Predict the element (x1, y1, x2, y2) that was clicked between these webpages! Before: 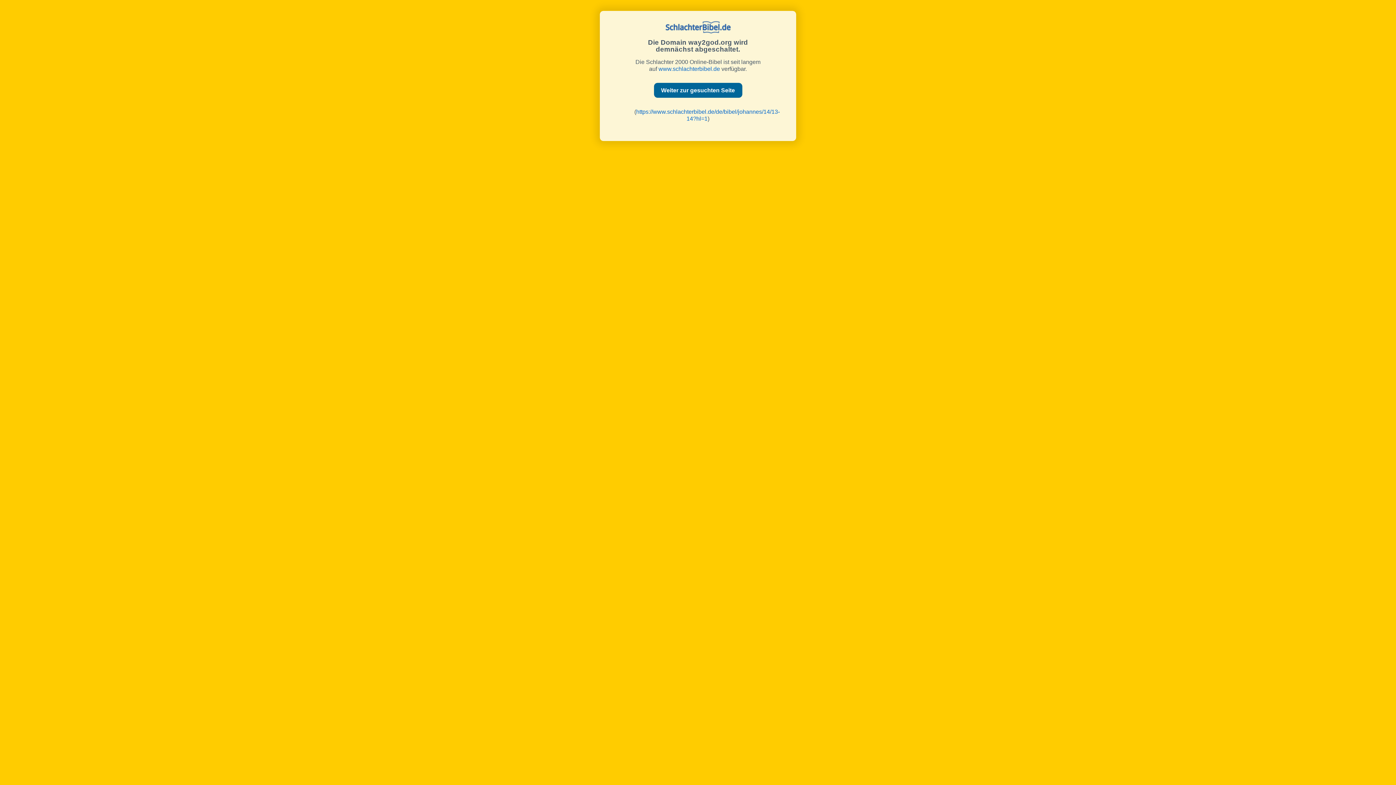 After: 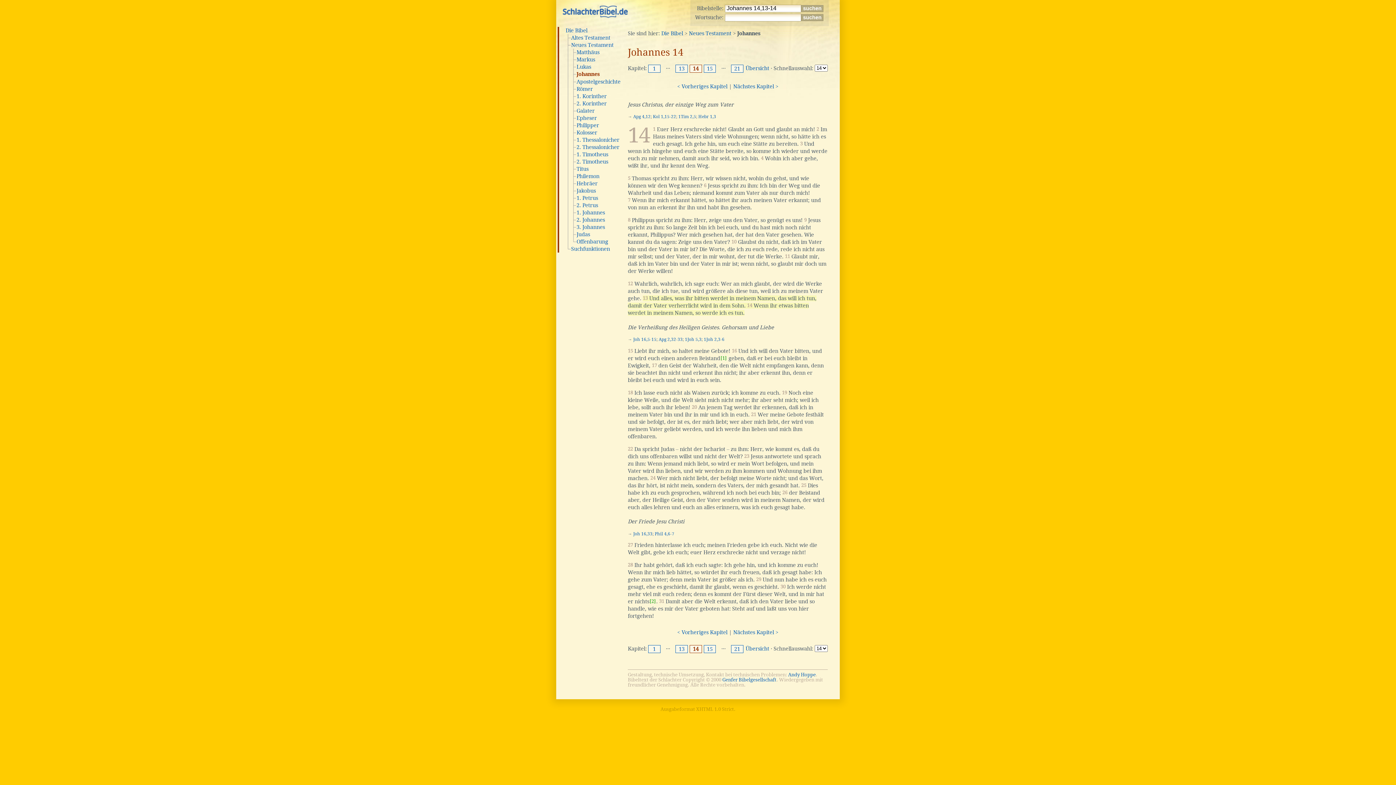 Action: bbox: (654, 82, 742, 97) label: Weiter zur gesuchten Seite